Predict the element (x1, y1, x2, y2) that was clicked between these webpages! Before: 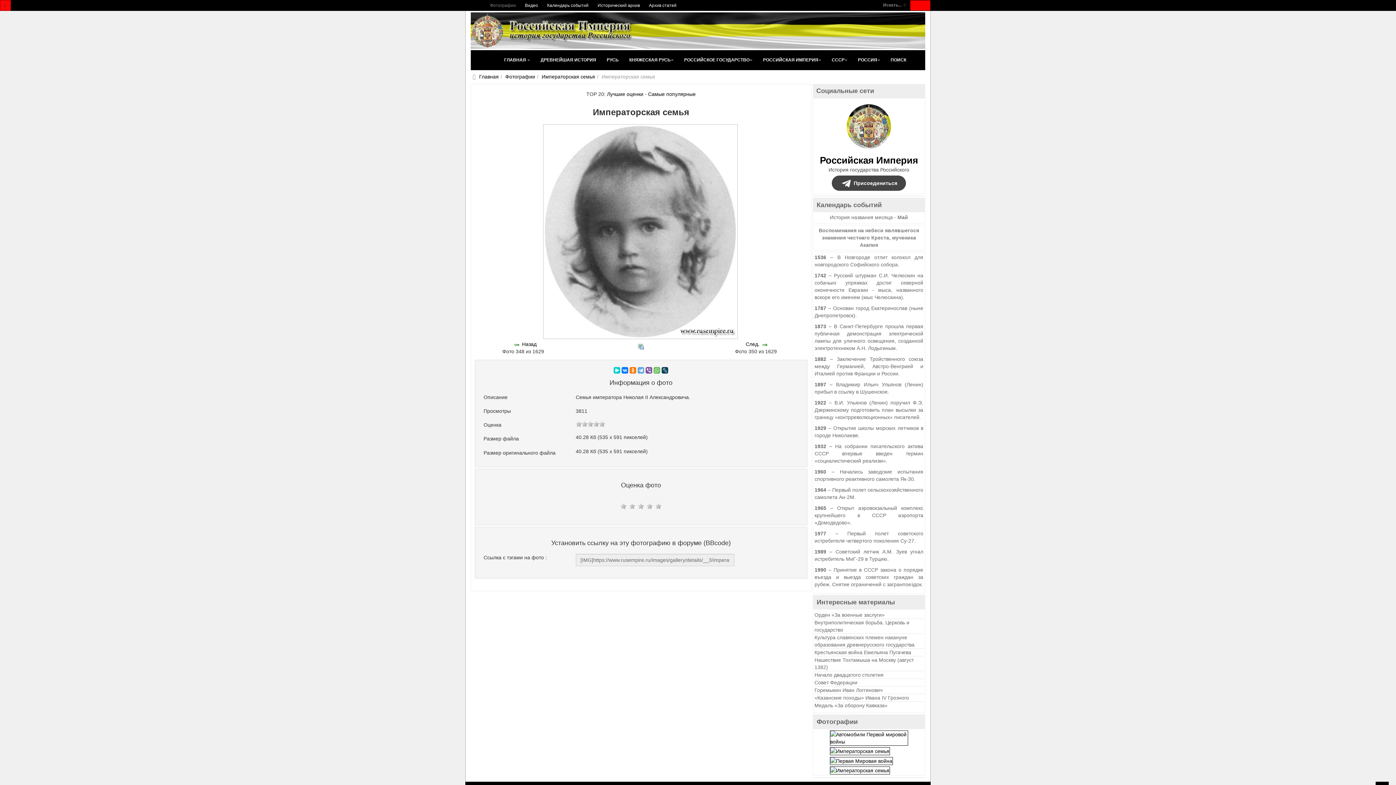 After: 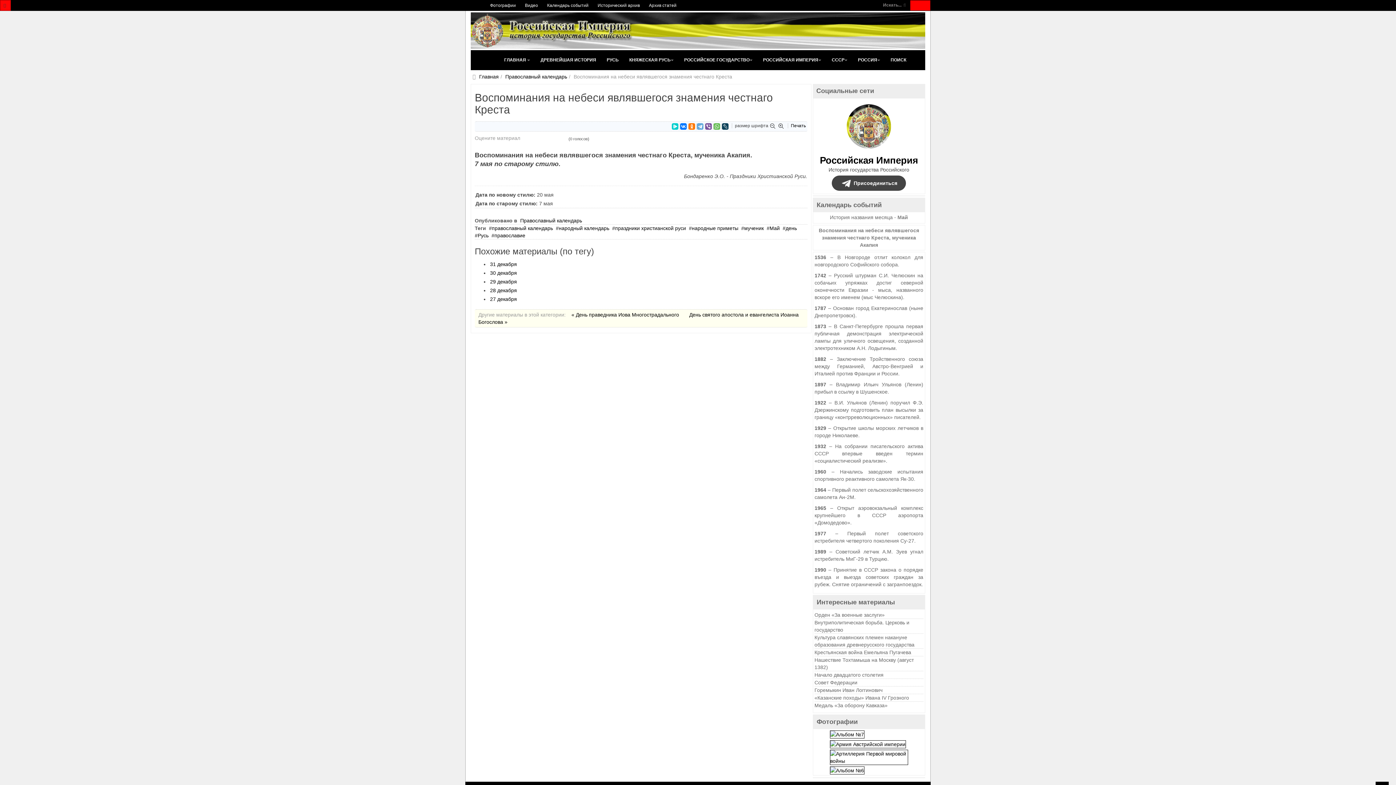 Action: label: Воспоминания на небеси являвшегося знамения честнаго Креста, мученика Акапия bbox: (819, 227, 919, 248)